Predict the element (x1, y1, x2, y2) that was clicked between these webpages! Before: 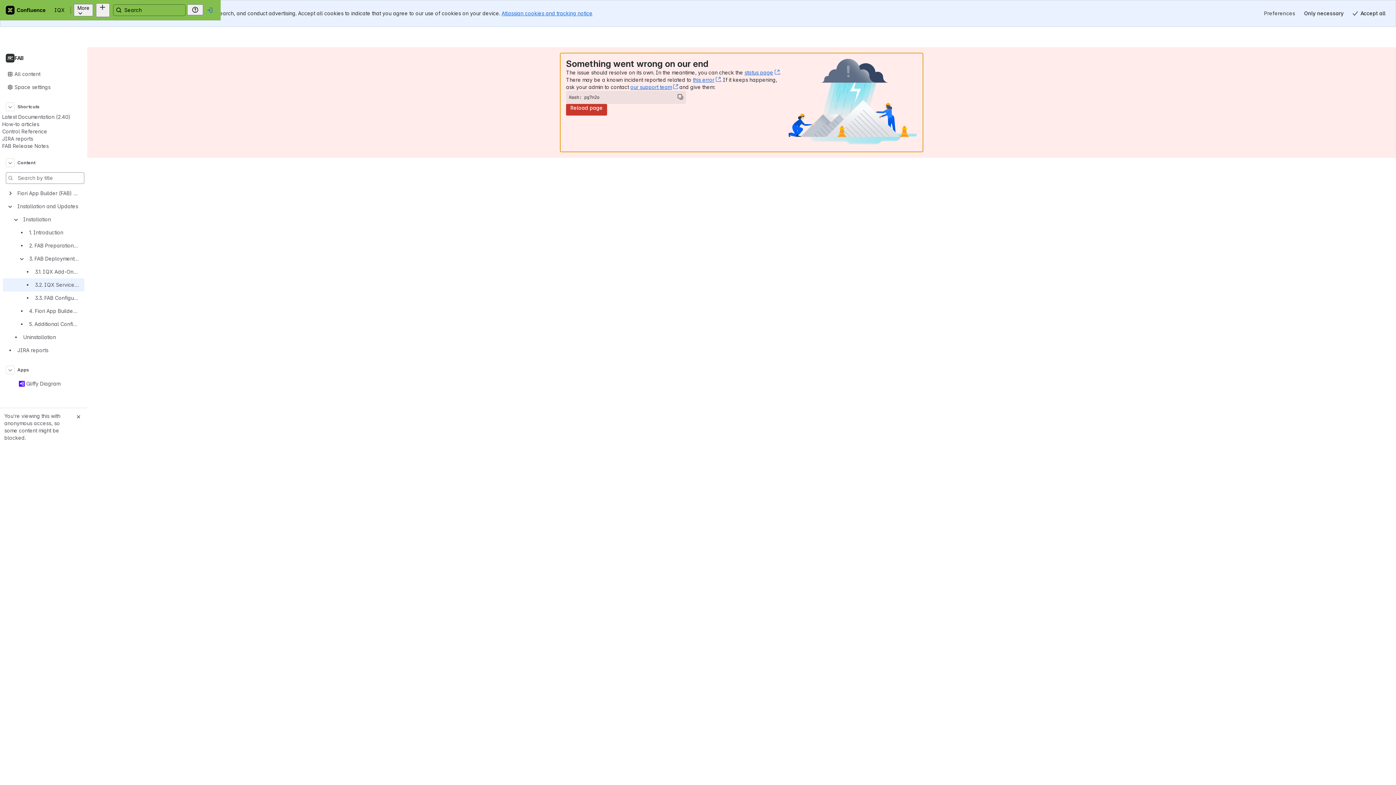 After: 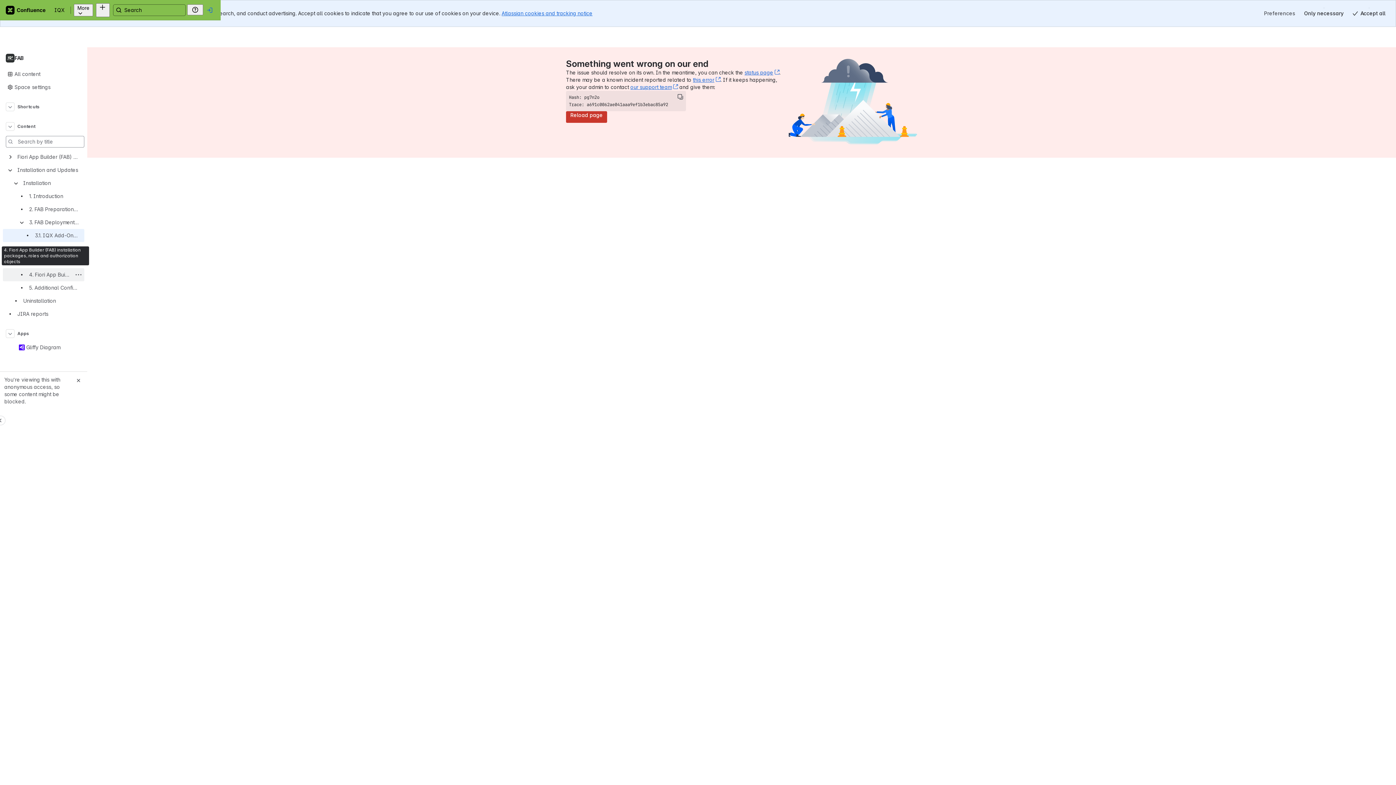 Action: bbox: (2, 252, 84, 265) label: 3.1. IQX Add-On Installation